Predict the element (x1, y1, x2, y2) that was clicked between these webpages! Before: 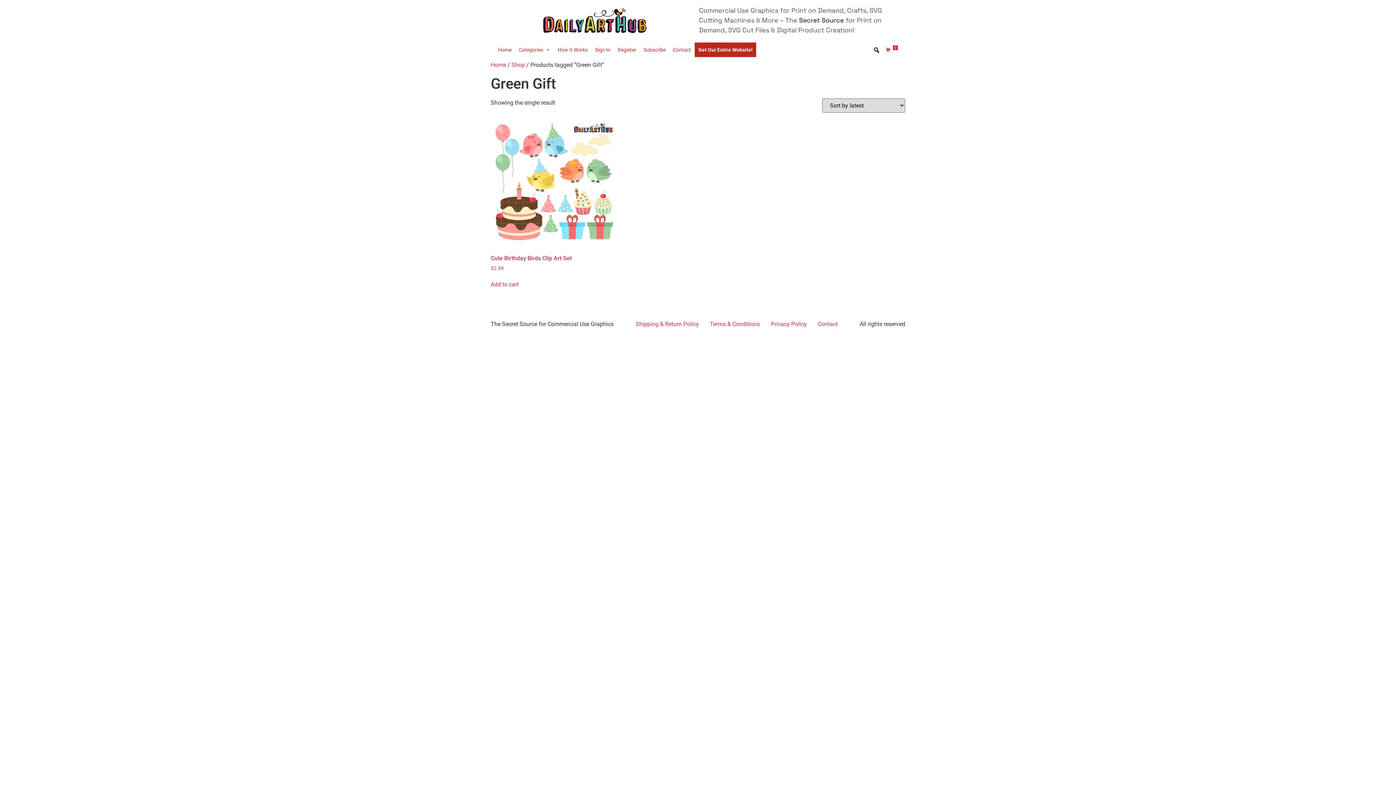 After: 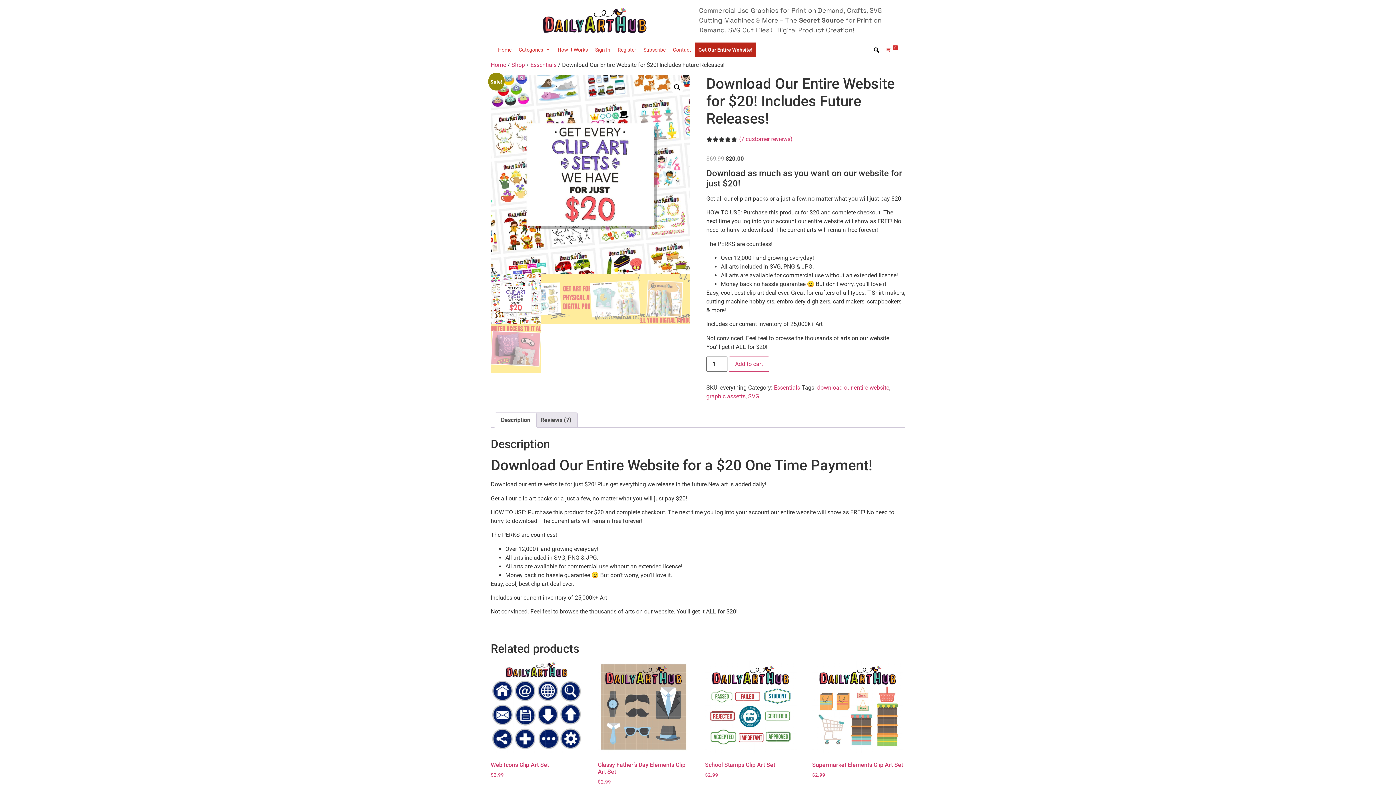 Action: label: Get Our Entire Website! bbox: (694, 42, 756, 56)